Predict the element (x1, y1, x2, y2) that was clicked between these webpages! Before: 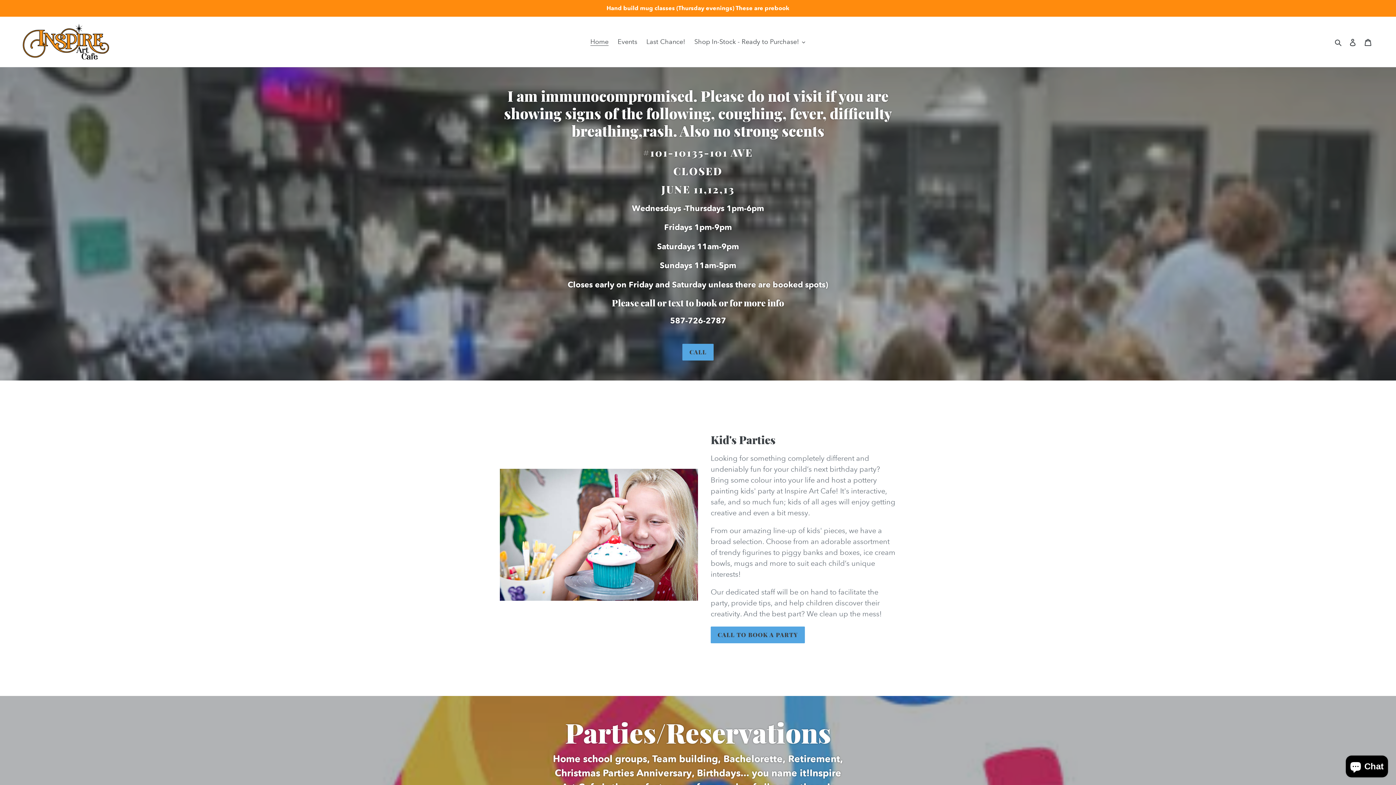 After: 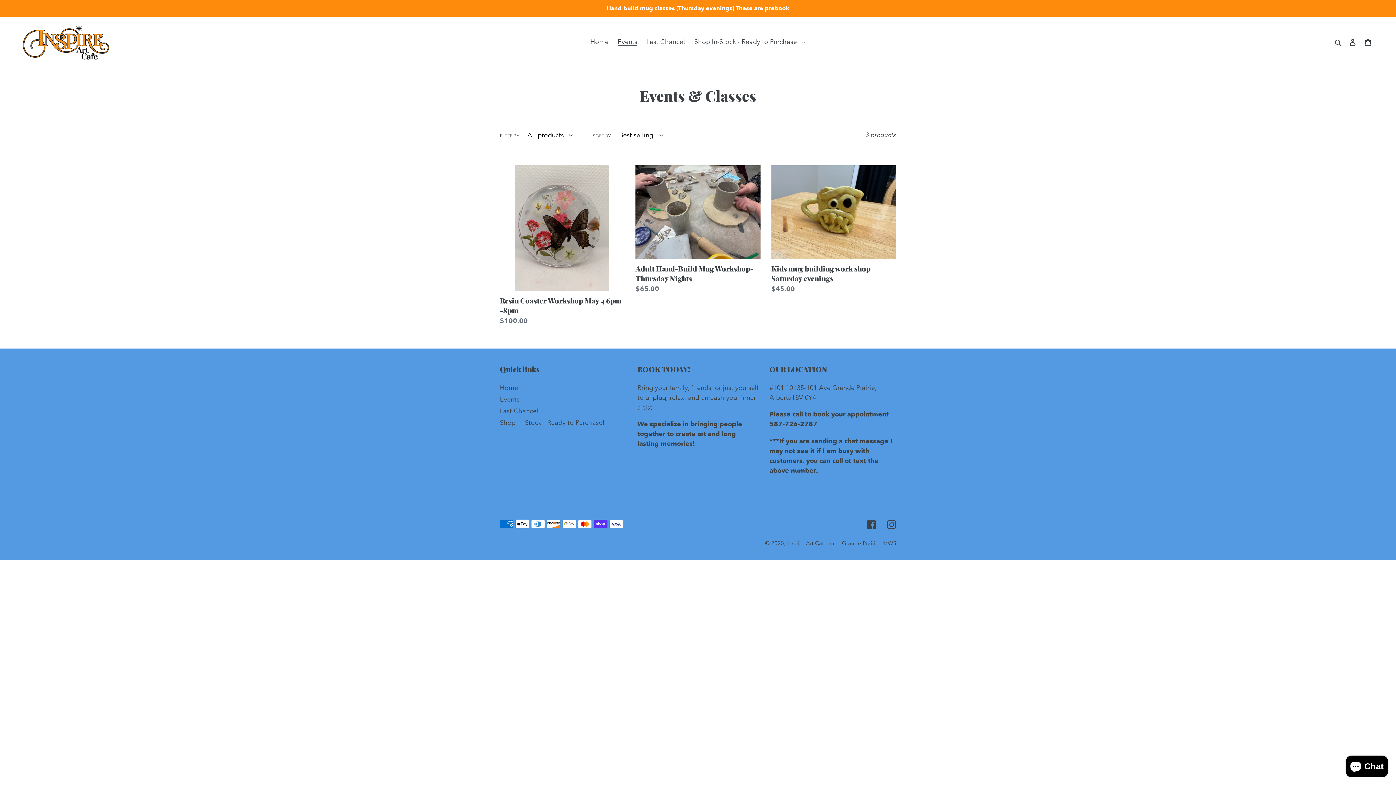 Action: bbox: (614, 35, 641, 47) label: Events